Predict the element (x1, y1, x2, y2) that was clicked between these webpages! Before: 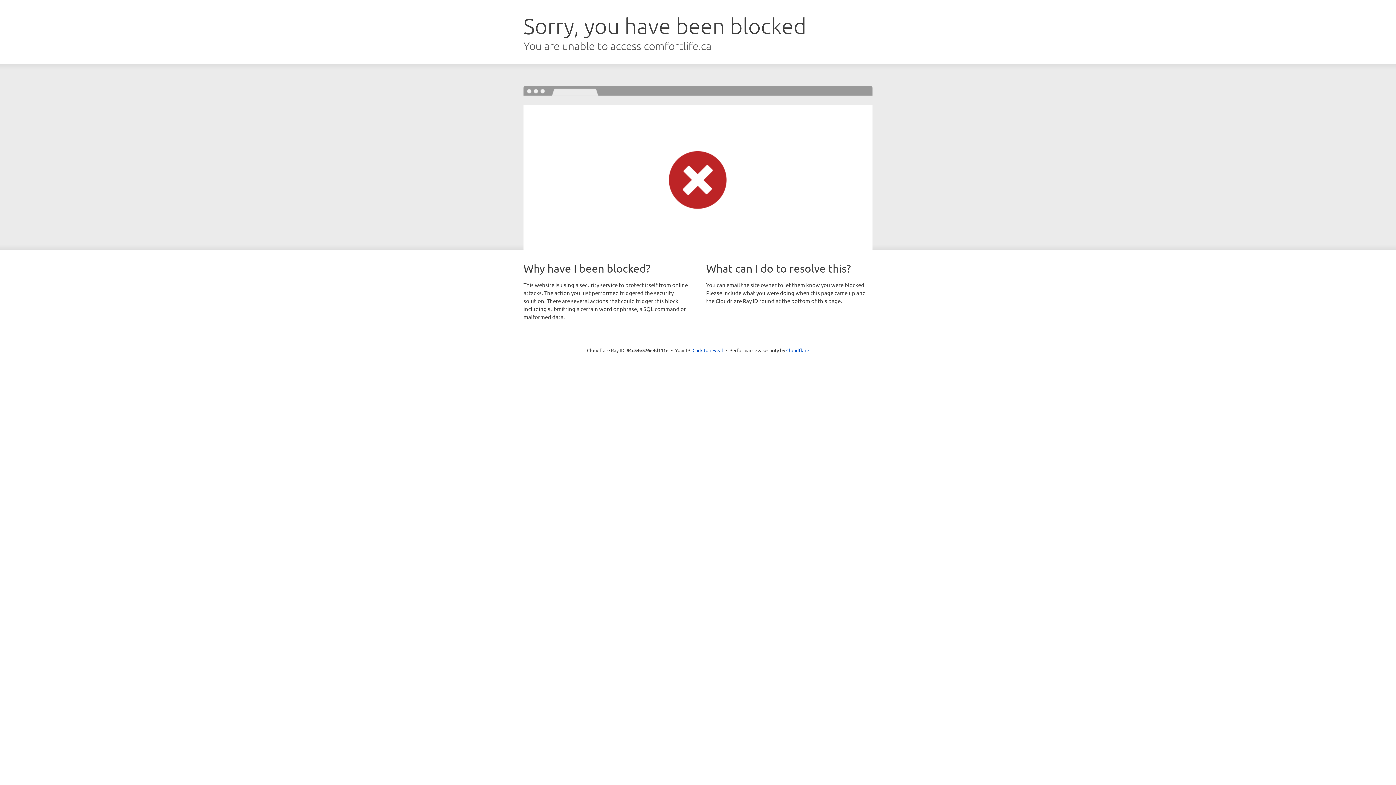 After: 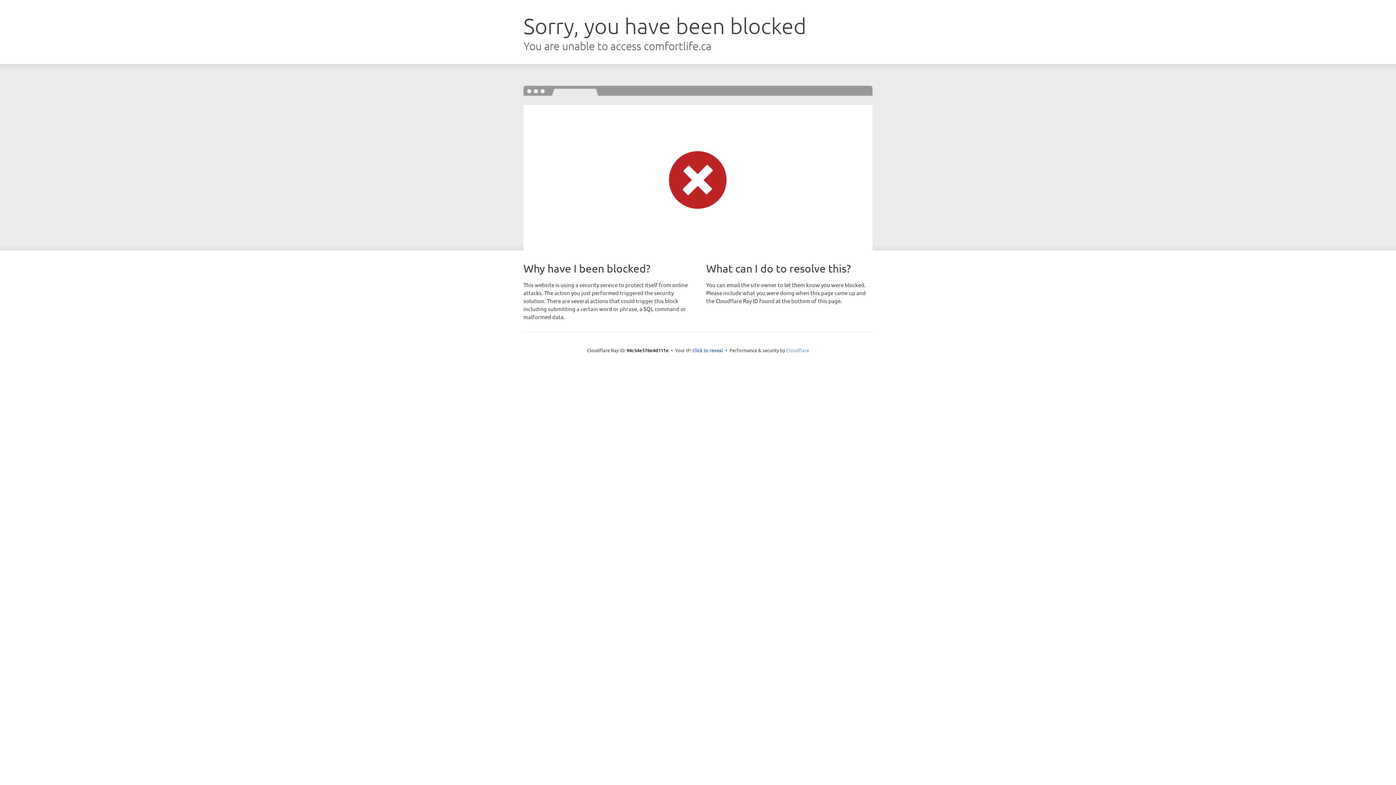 Action: bbox: (786, 347, 809, 353) label: Cloudflare